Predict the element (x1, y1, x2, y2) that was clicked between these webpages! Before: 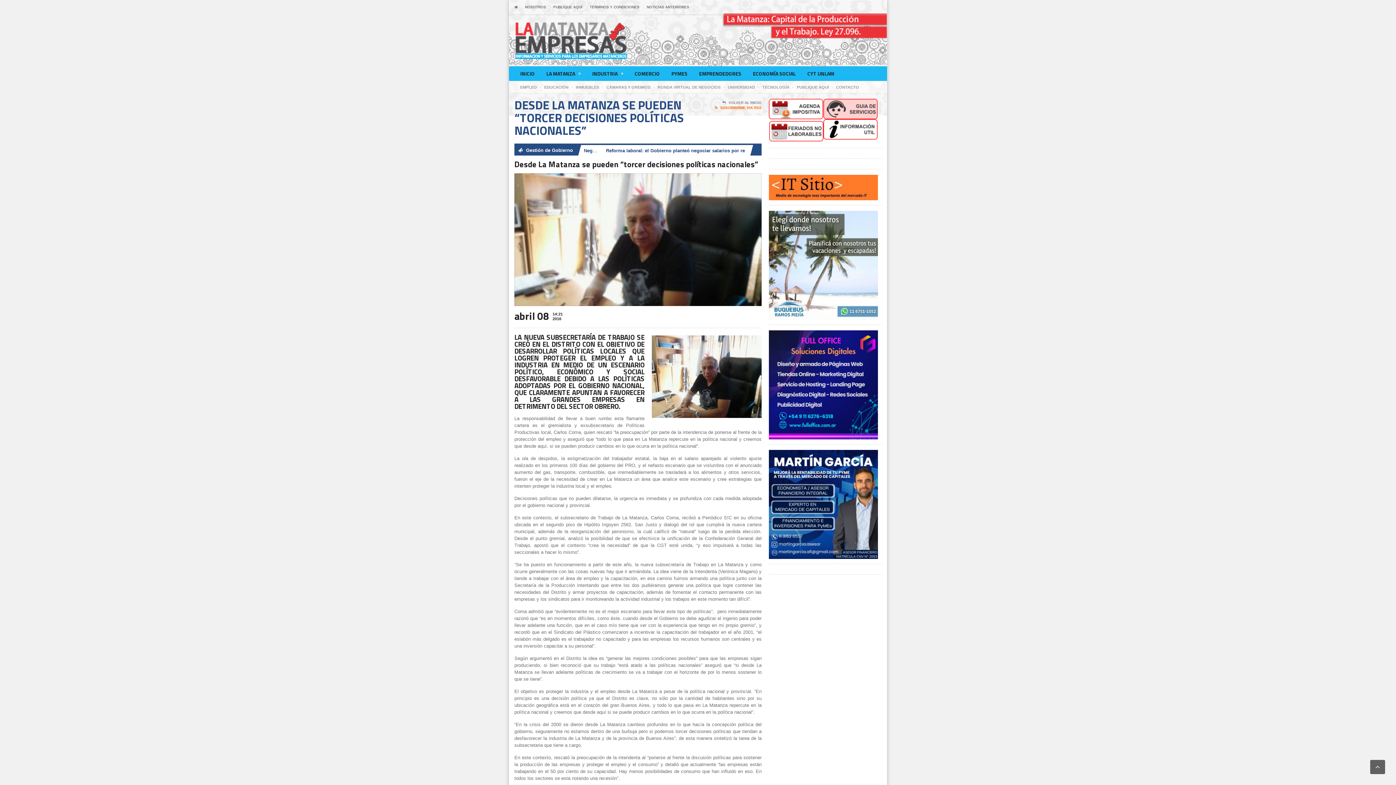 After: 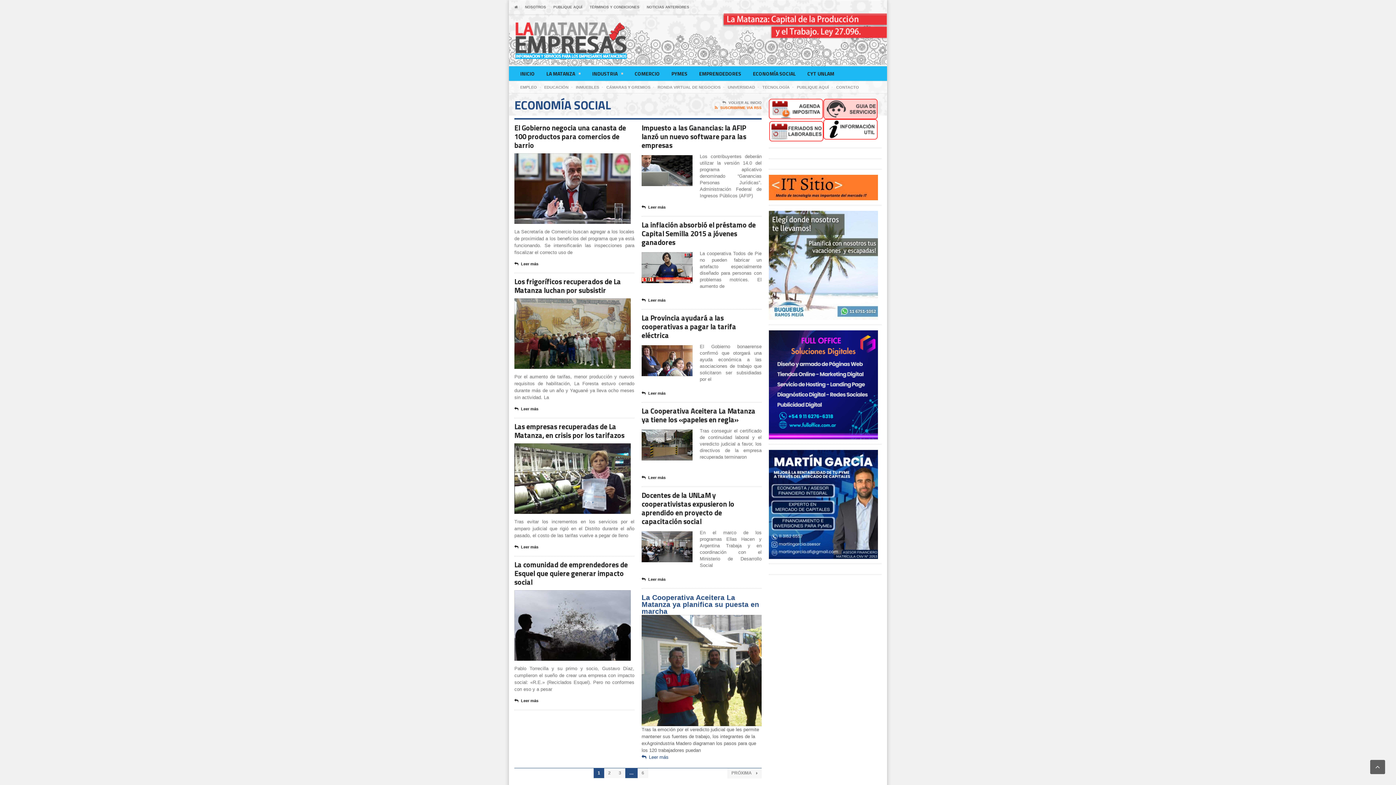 Action: bbox: (747, 66, 801, 80) label: ECONOMÍA SOCIAL